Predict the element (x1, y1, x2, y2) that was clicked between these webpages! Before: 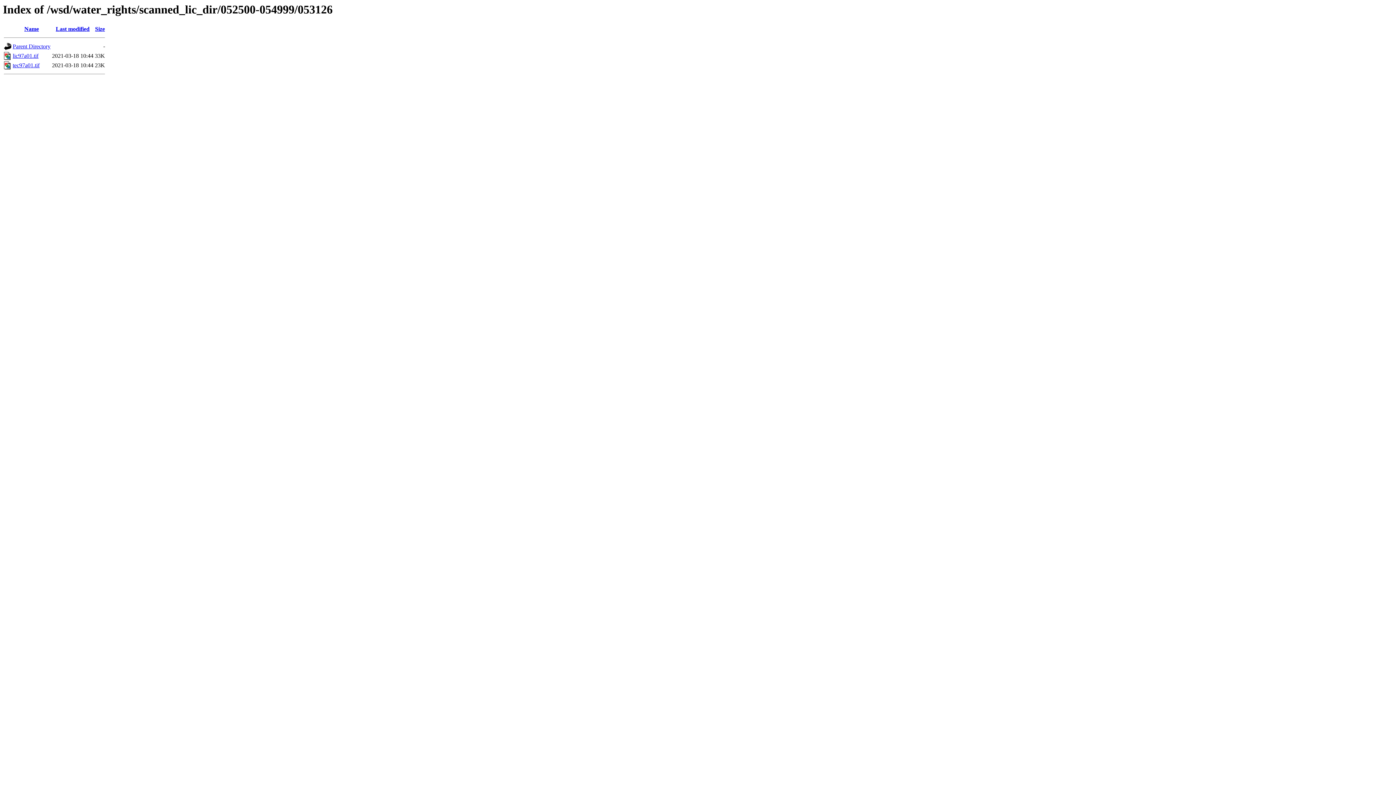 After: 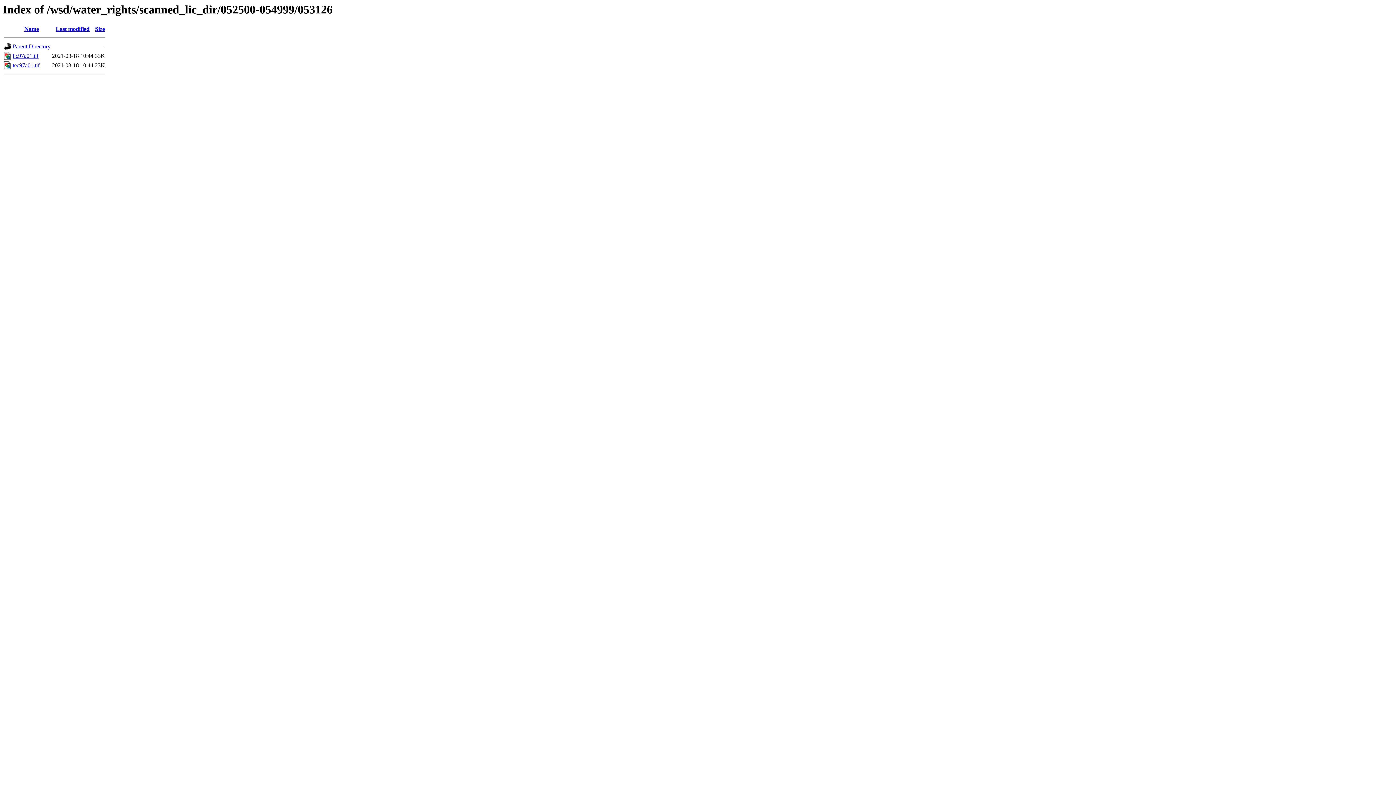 Action: bbox: (12, 62, 39, 68) label: tec97a01.tif